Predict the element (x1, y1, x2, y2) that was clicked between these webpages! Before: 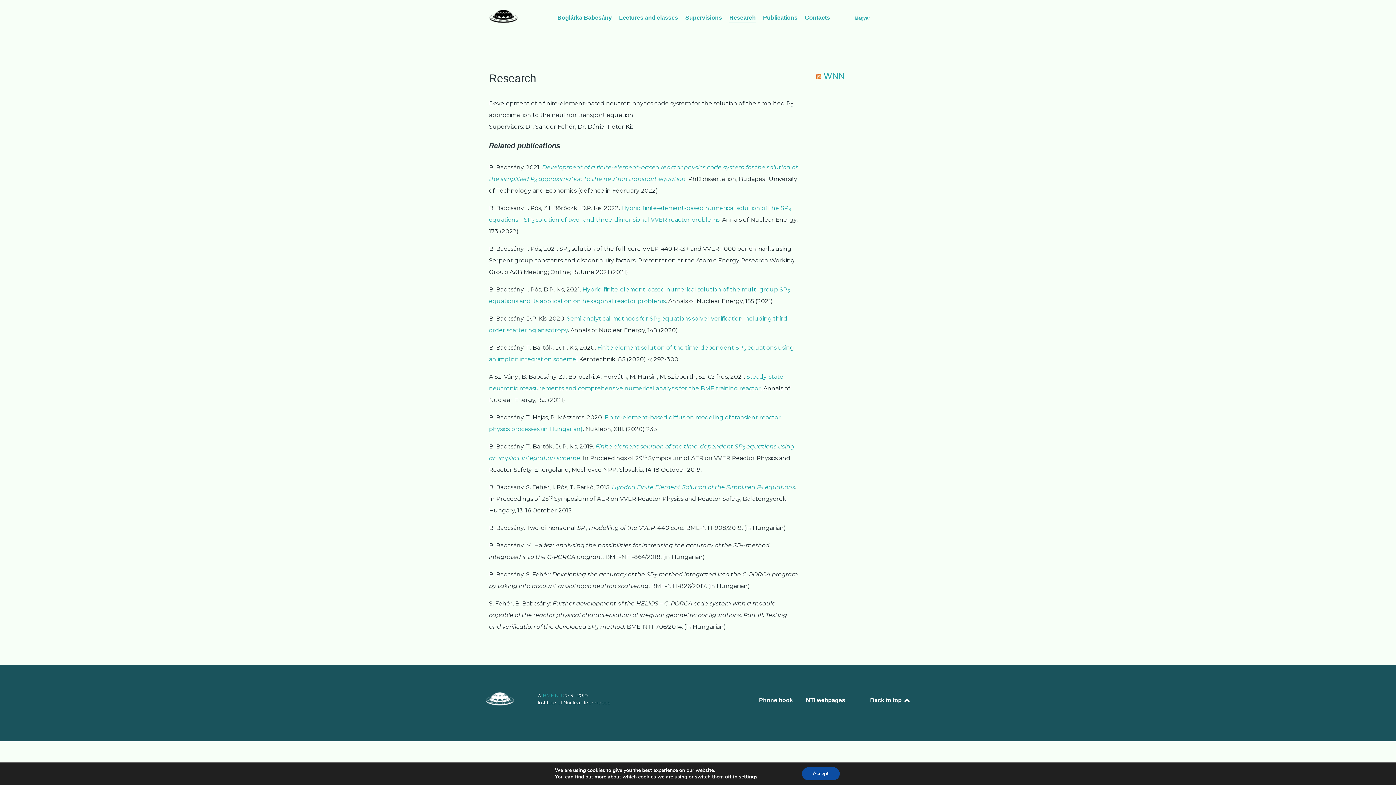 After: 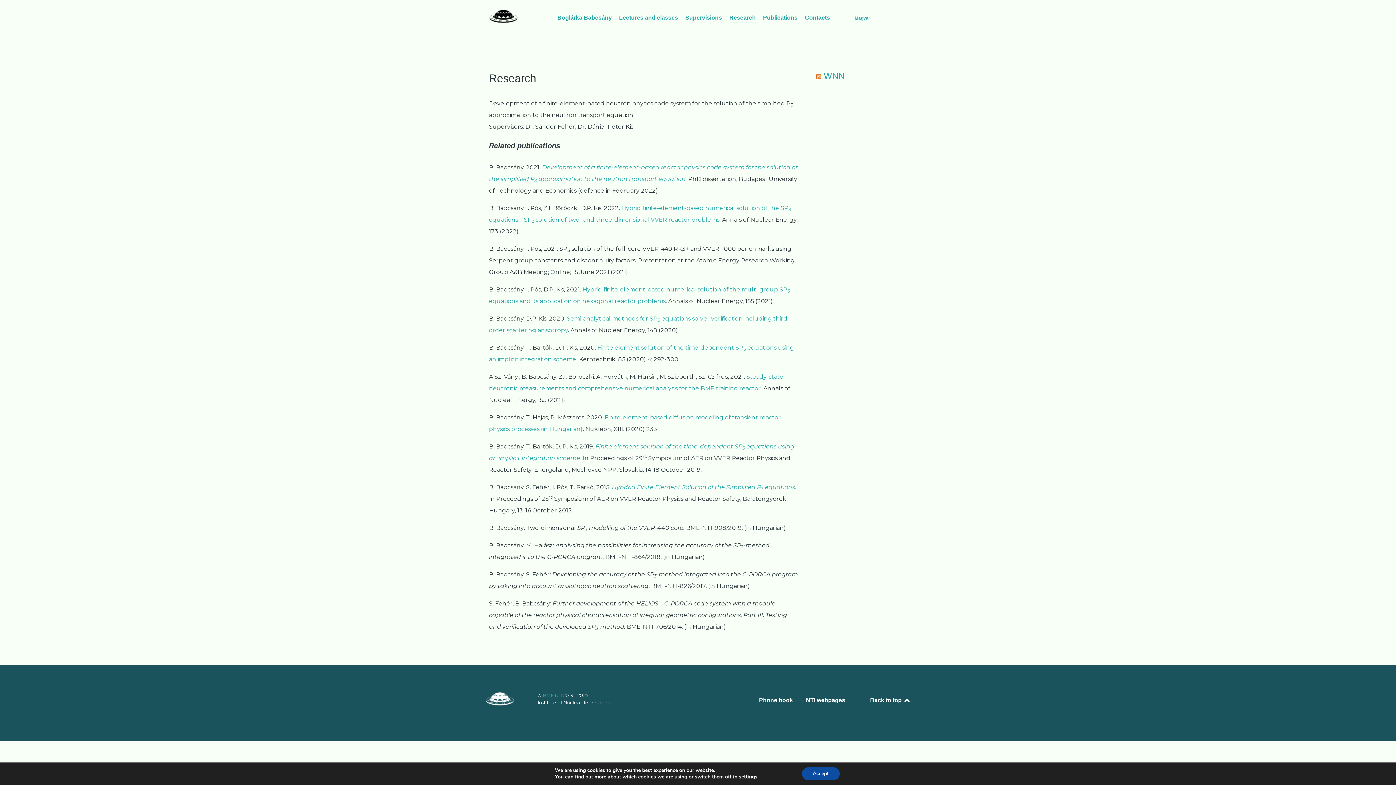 Action: label: WNN bbox: (824, 70, 844, 80)